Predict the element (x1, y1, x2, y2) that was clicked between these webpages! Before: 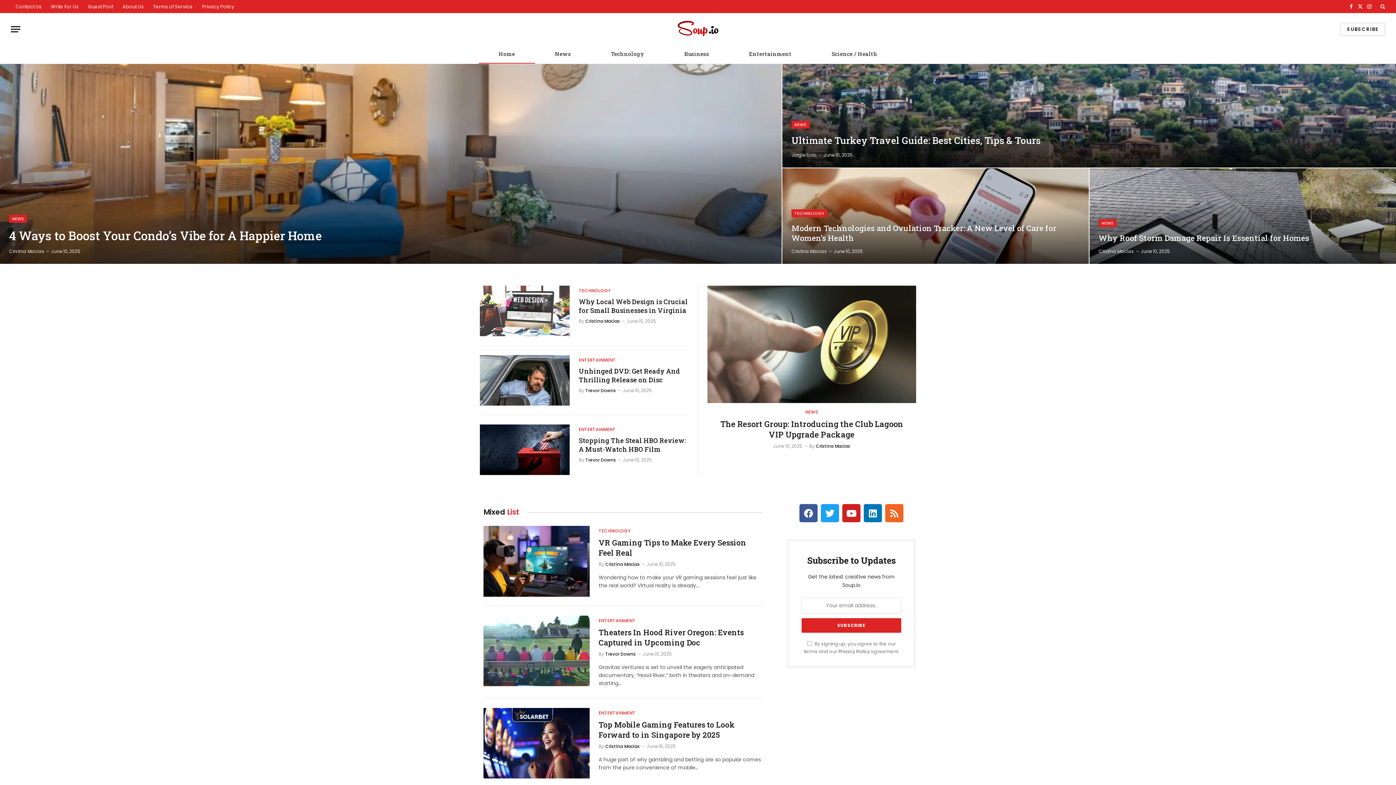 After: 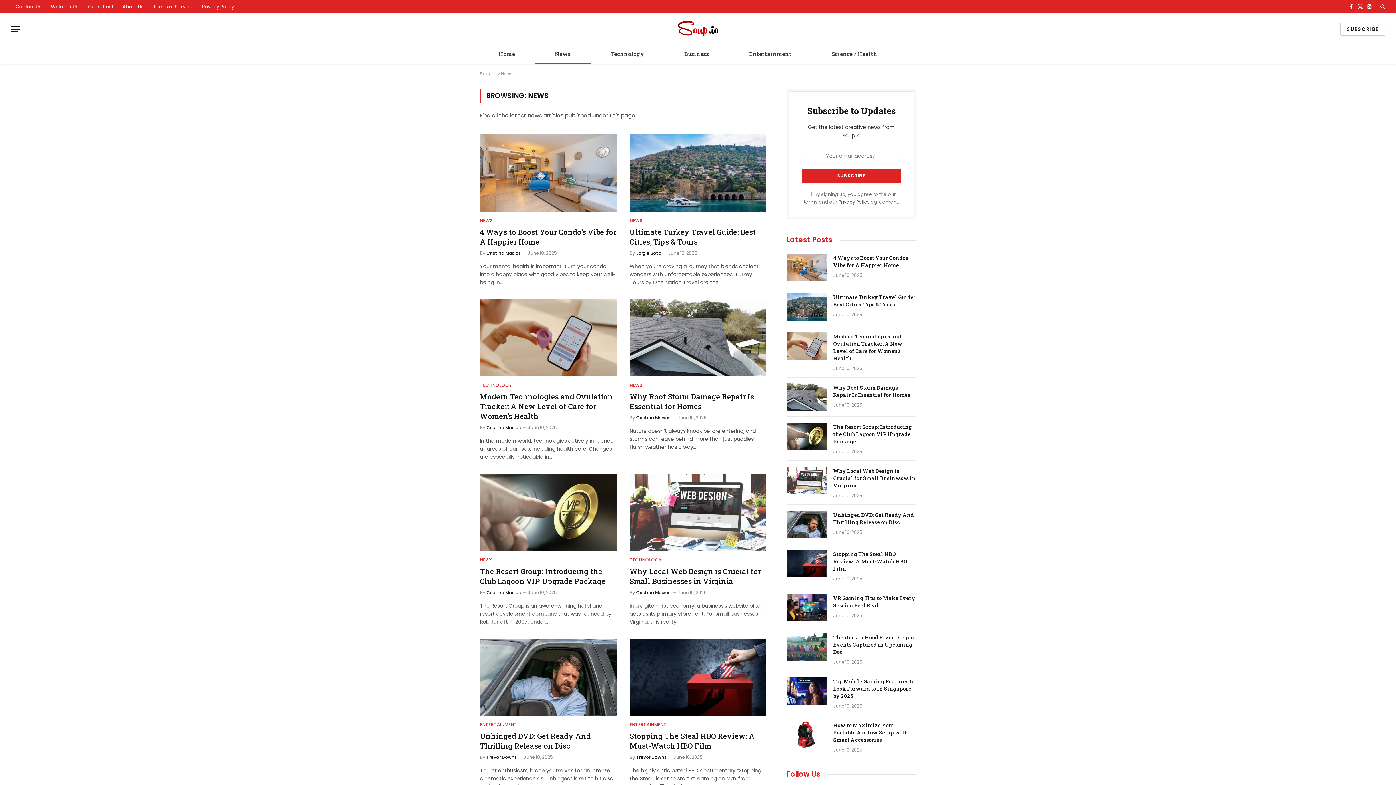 Action: bbox: (805, 409, 818, 415) label: NEWS